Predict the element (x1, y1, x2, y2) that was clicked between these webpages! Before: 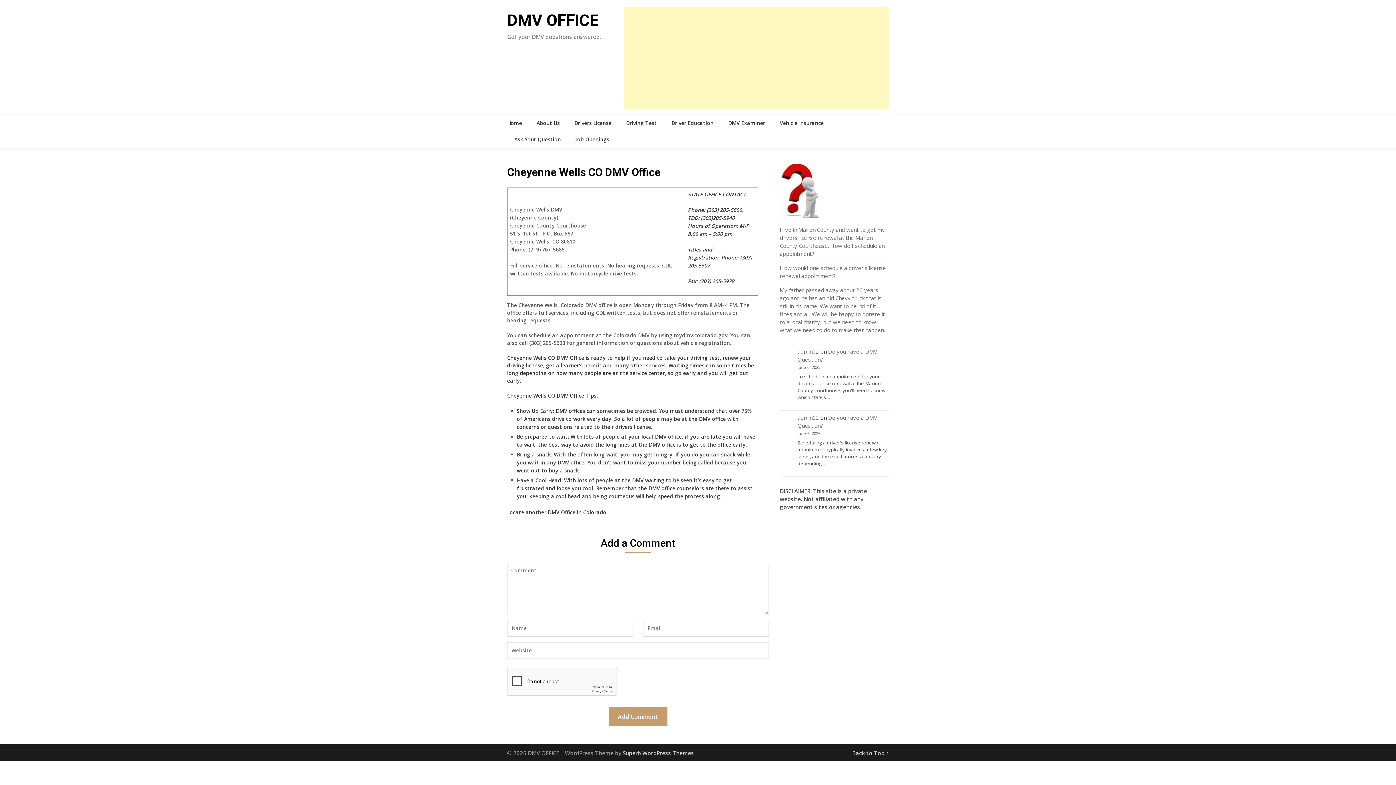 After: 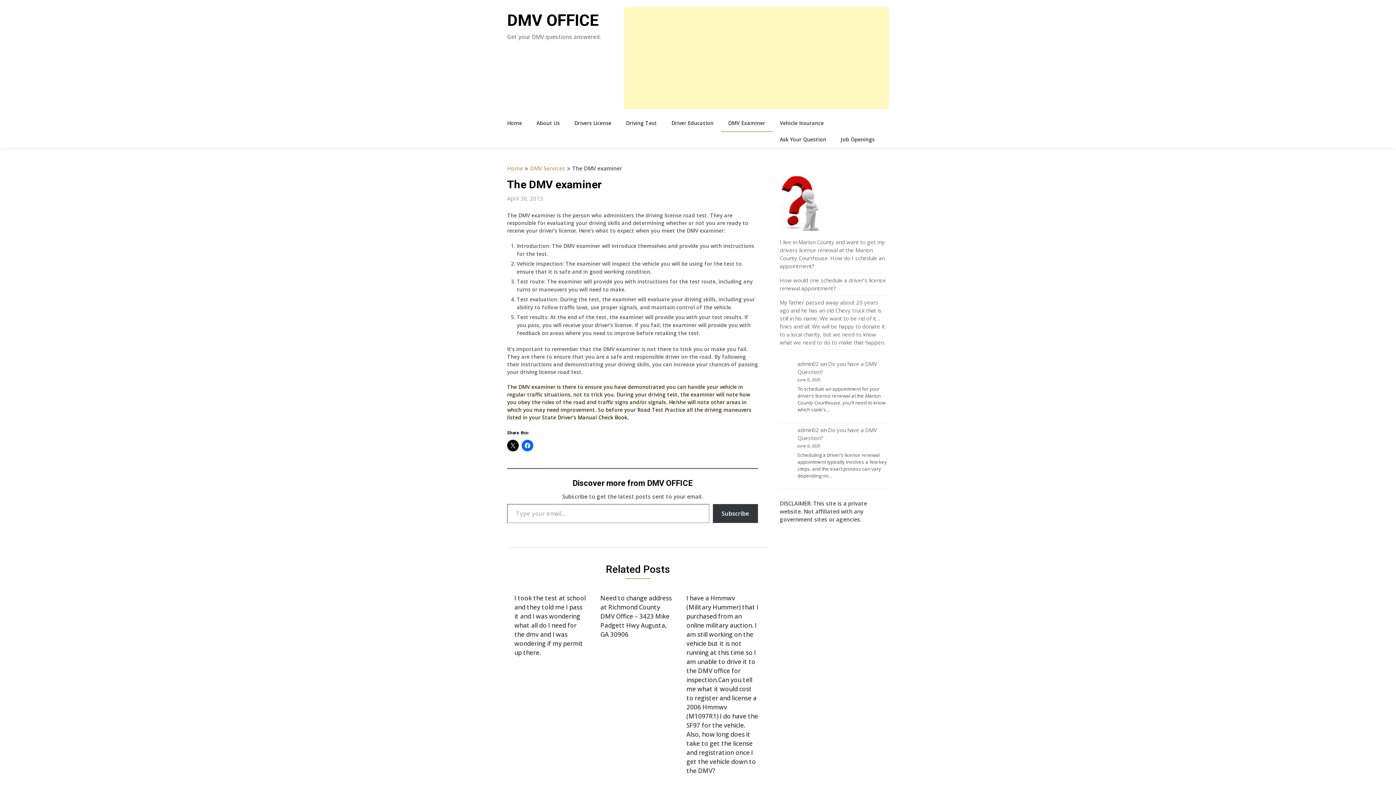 Action: bbox: (721, 114, 772, 131) label: DMV Examiner